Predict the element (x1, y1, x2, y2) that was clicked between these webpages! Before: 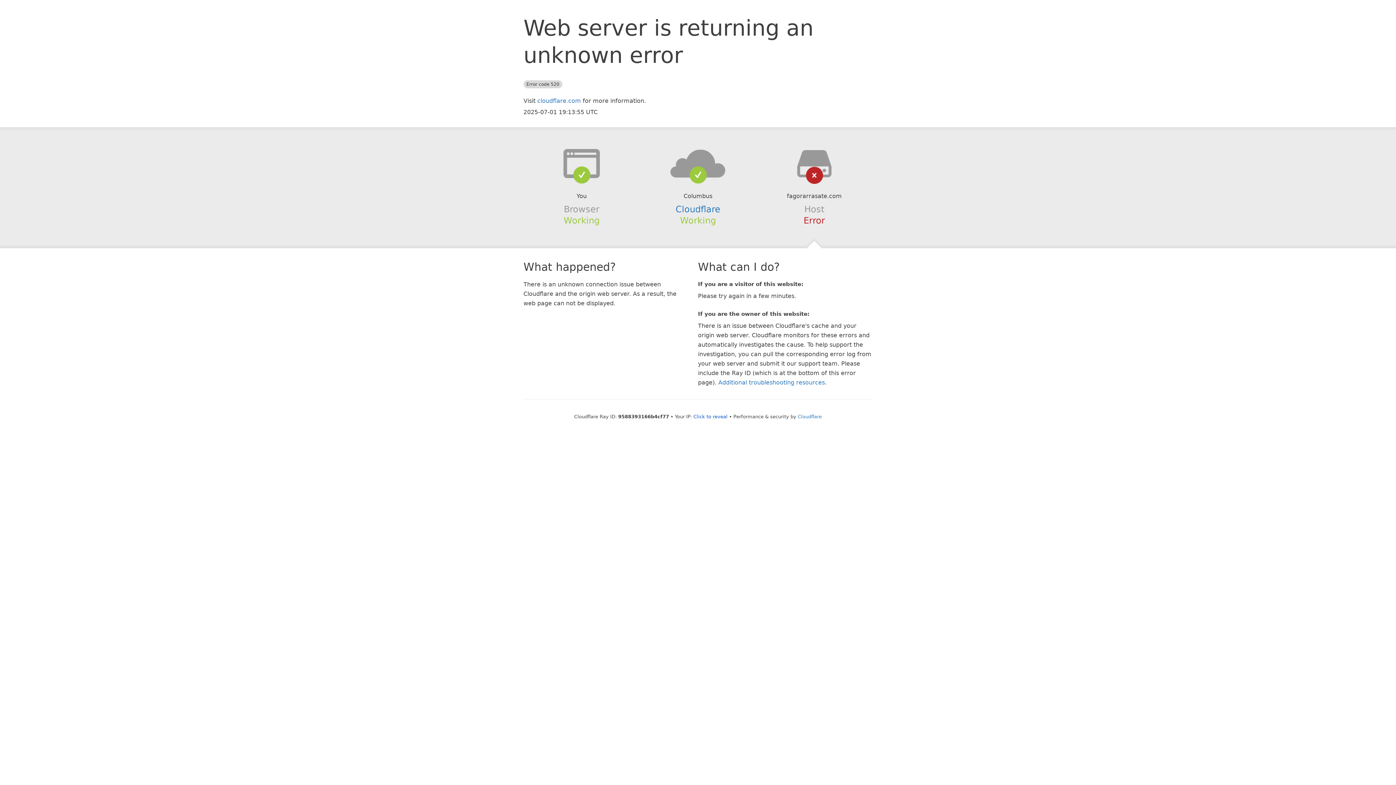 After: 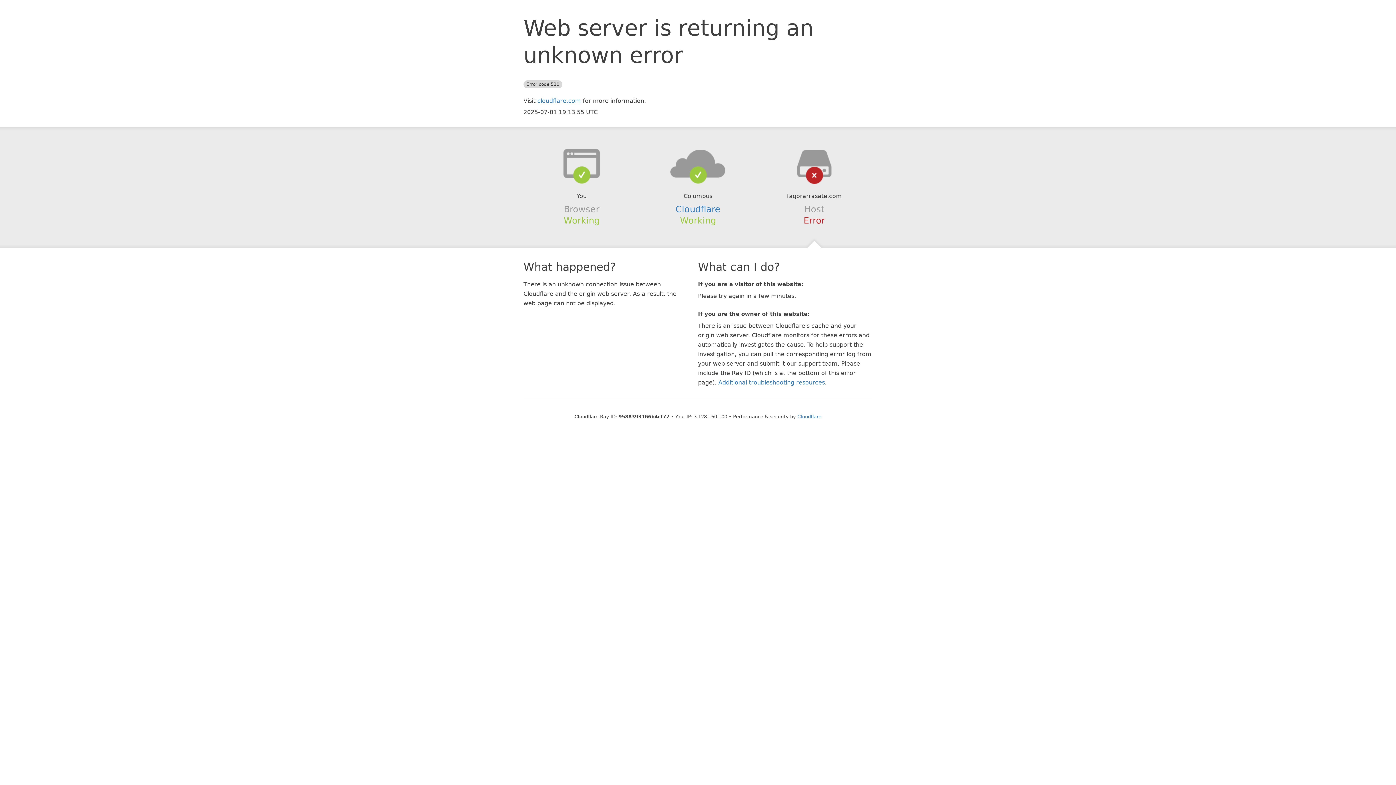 Action: label: Click to reveal bbox: (693, 414, 727, 419)